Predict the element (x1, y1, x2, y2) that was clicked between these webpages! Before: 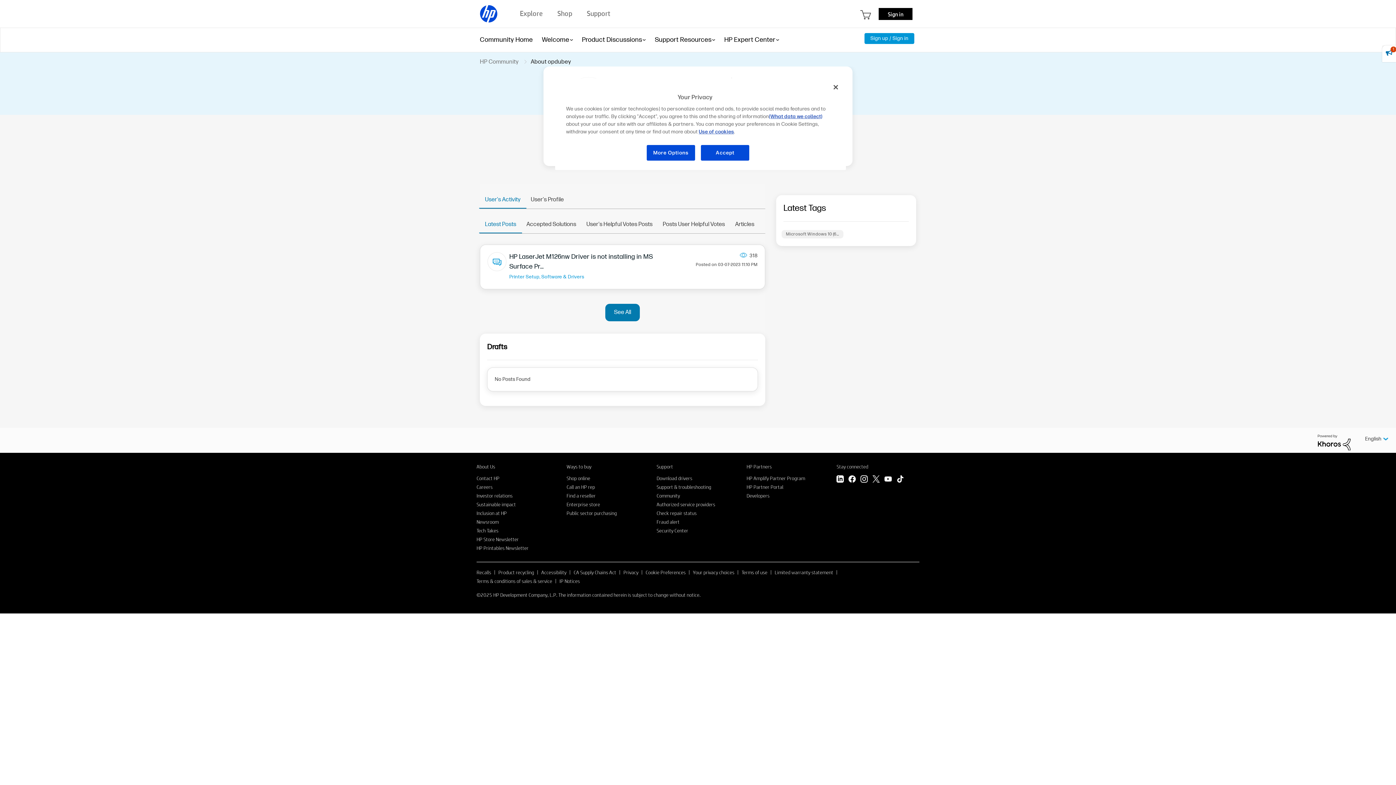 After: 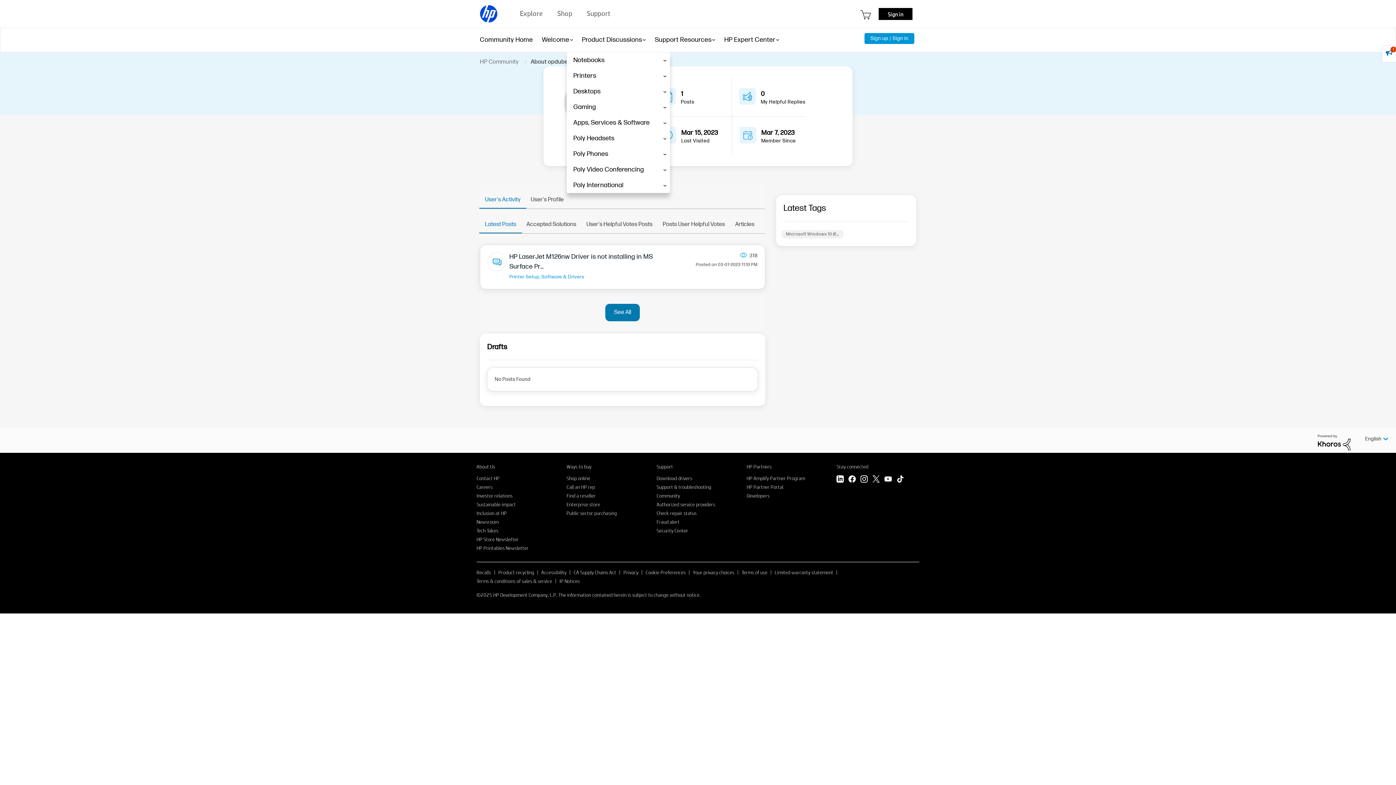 Action: label: Product Discussions bbox: (582, 27, 642, 52)